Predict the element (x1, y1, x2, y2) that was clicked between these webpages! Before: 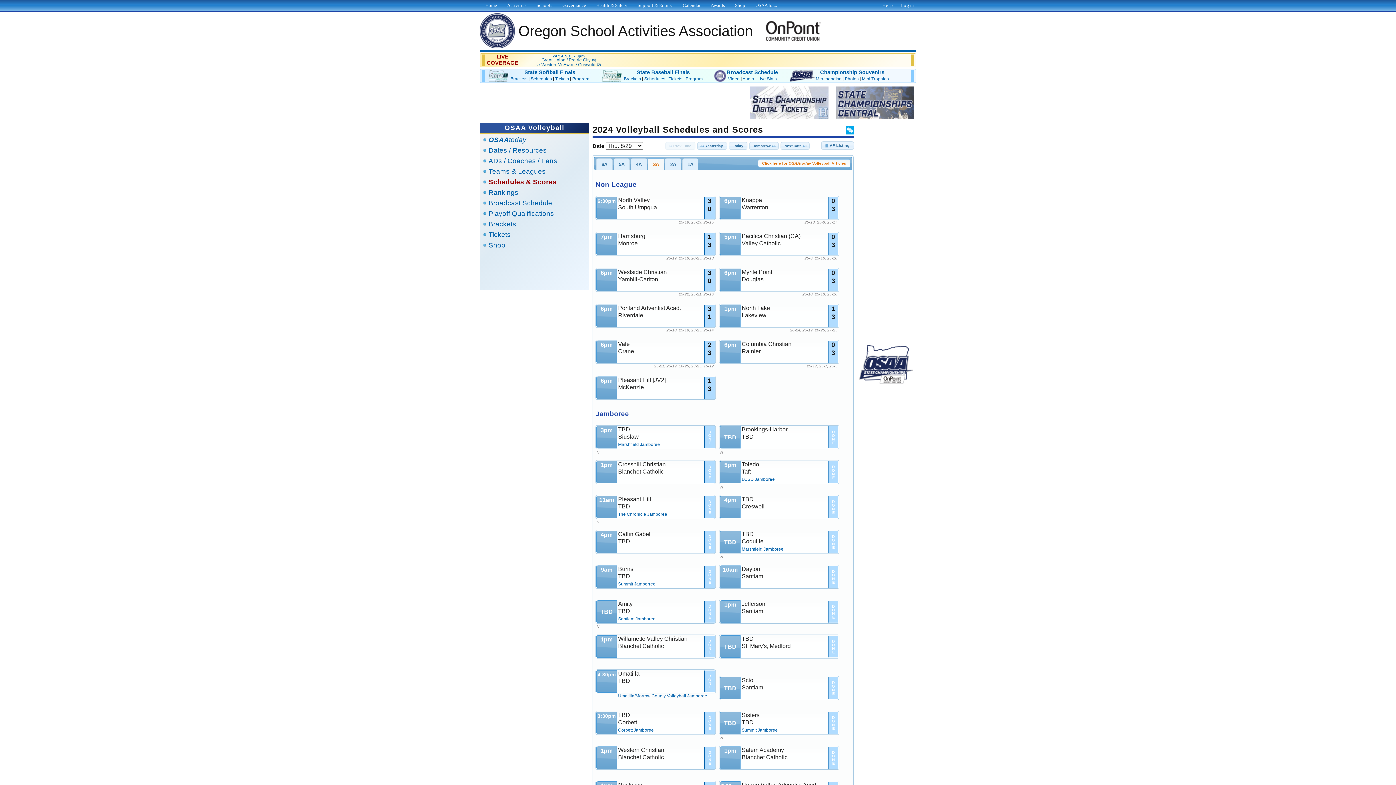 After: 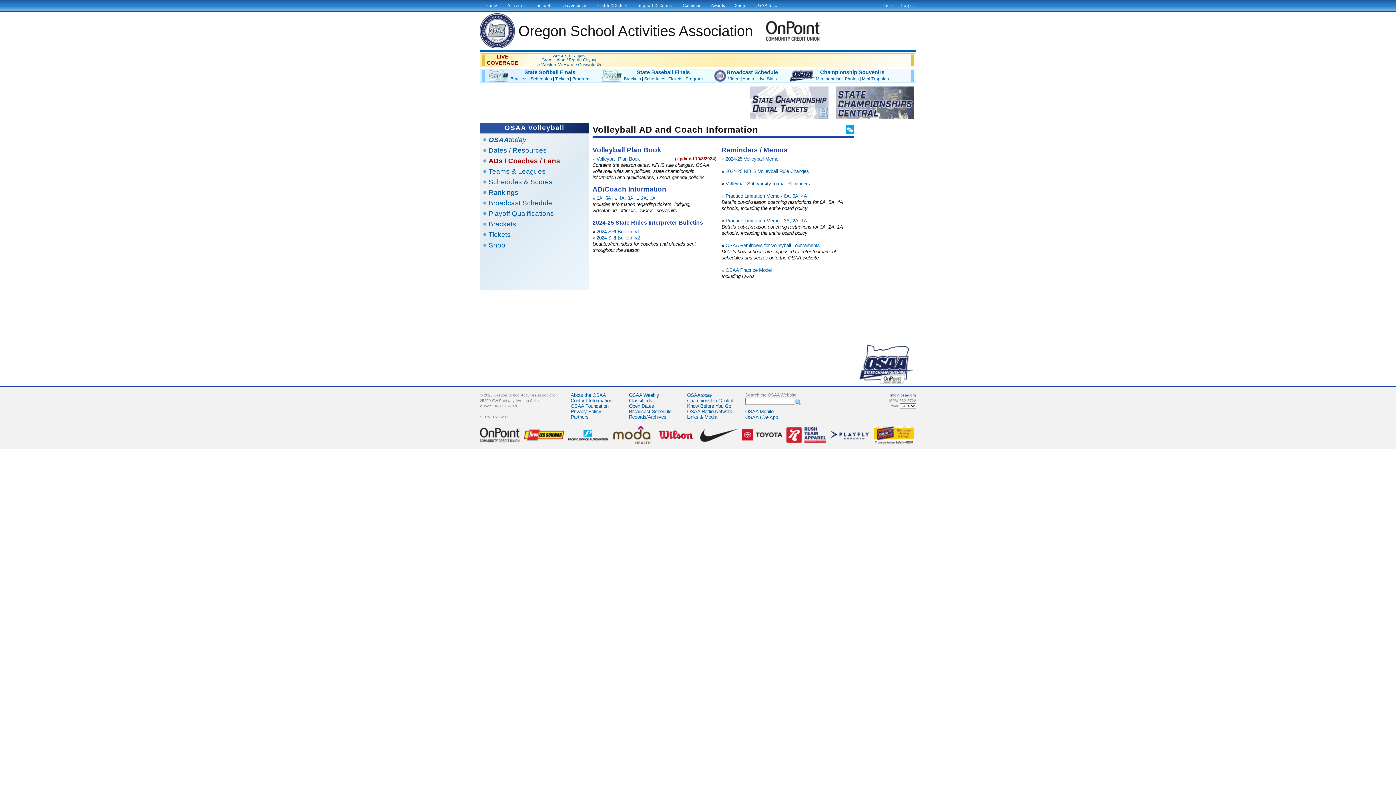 Action: bbox: (488, 157, 557, 164) label: ADs / Coaches / Fans